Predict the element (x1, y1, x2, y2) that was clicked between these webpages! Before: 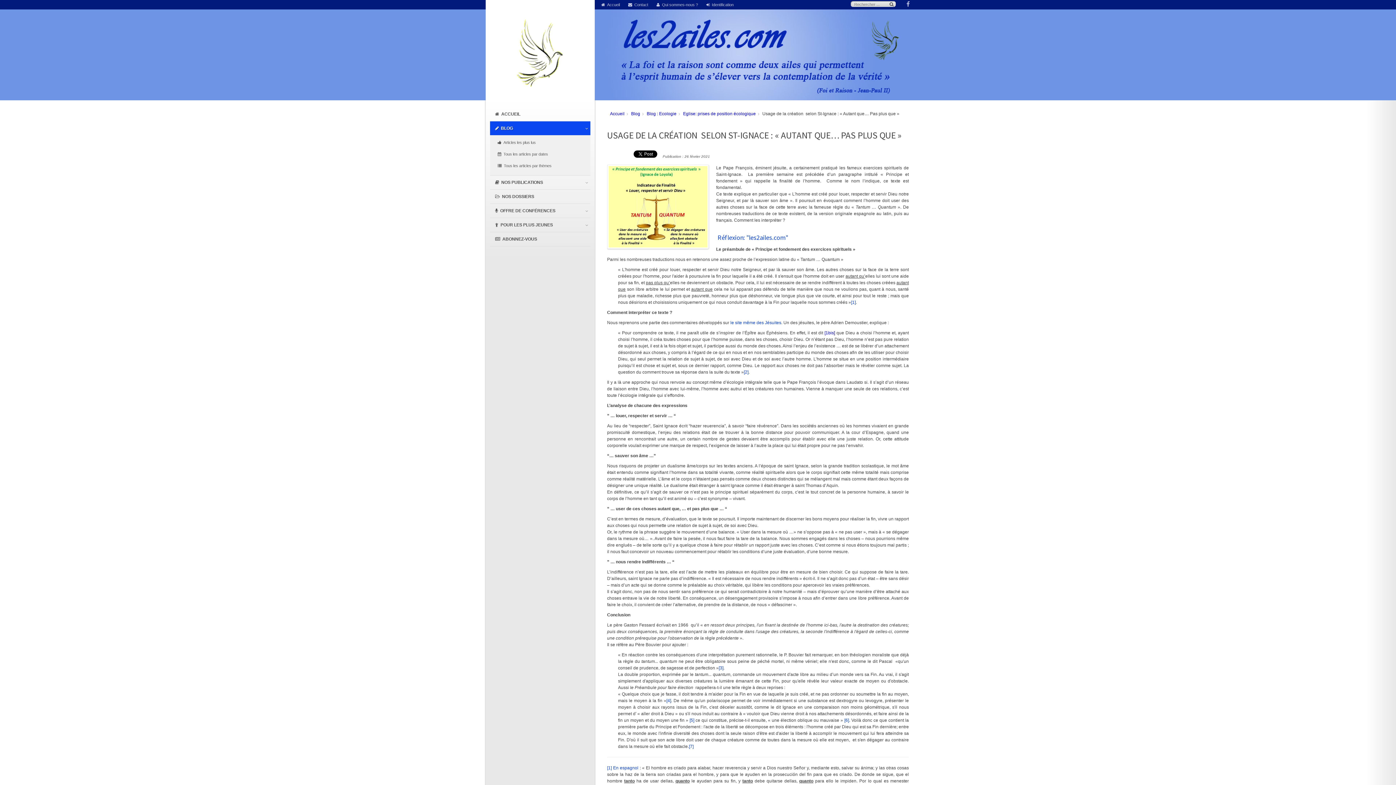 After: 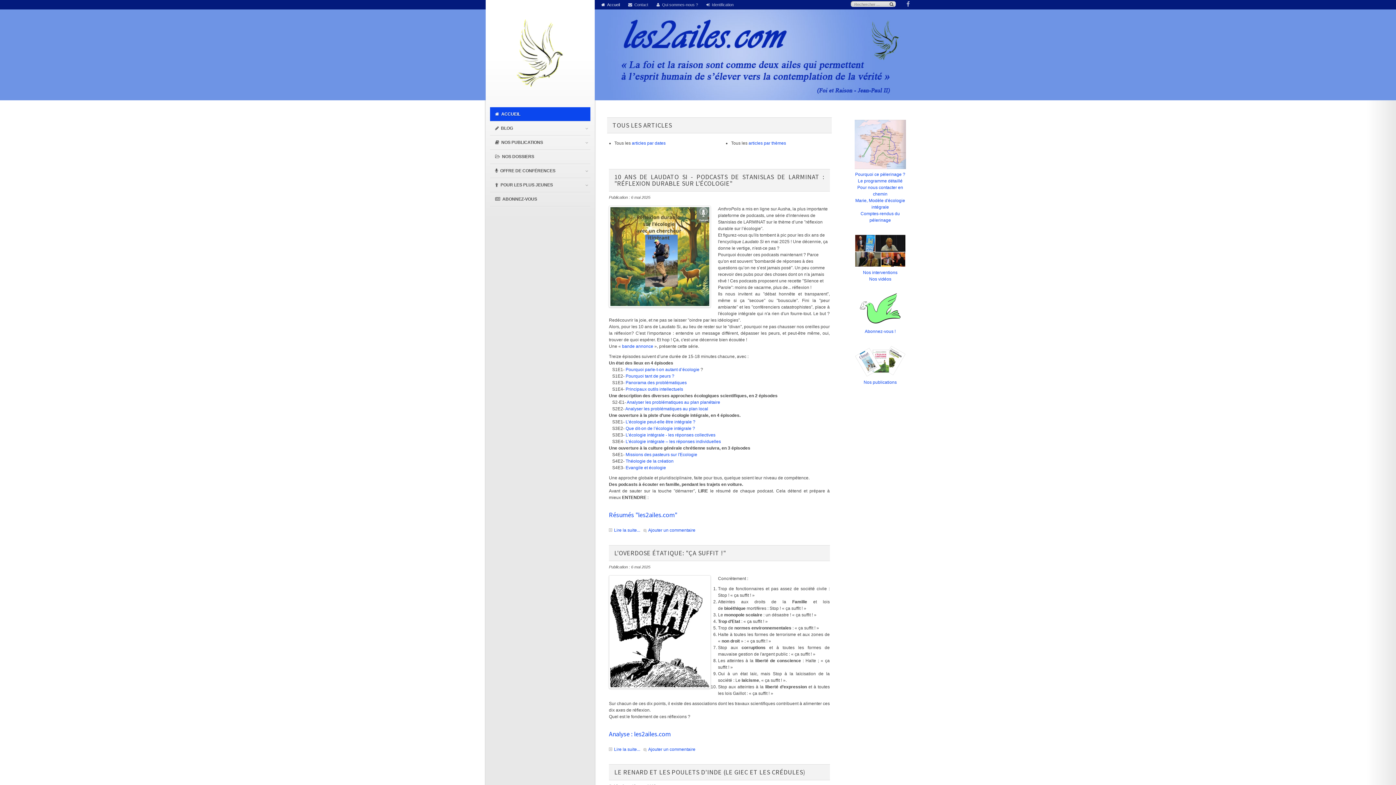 Action: bbox: (610, 111, 624, 116) label: Accueil